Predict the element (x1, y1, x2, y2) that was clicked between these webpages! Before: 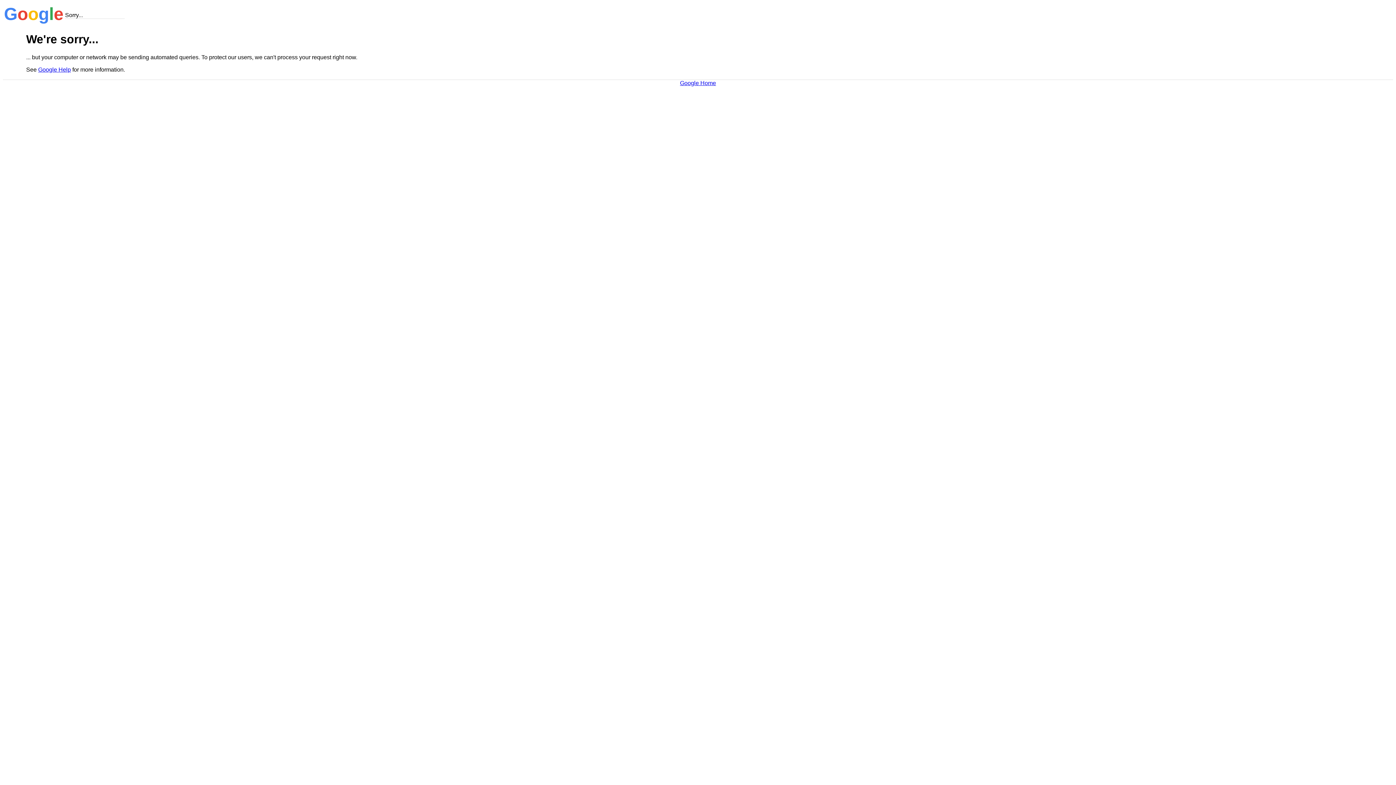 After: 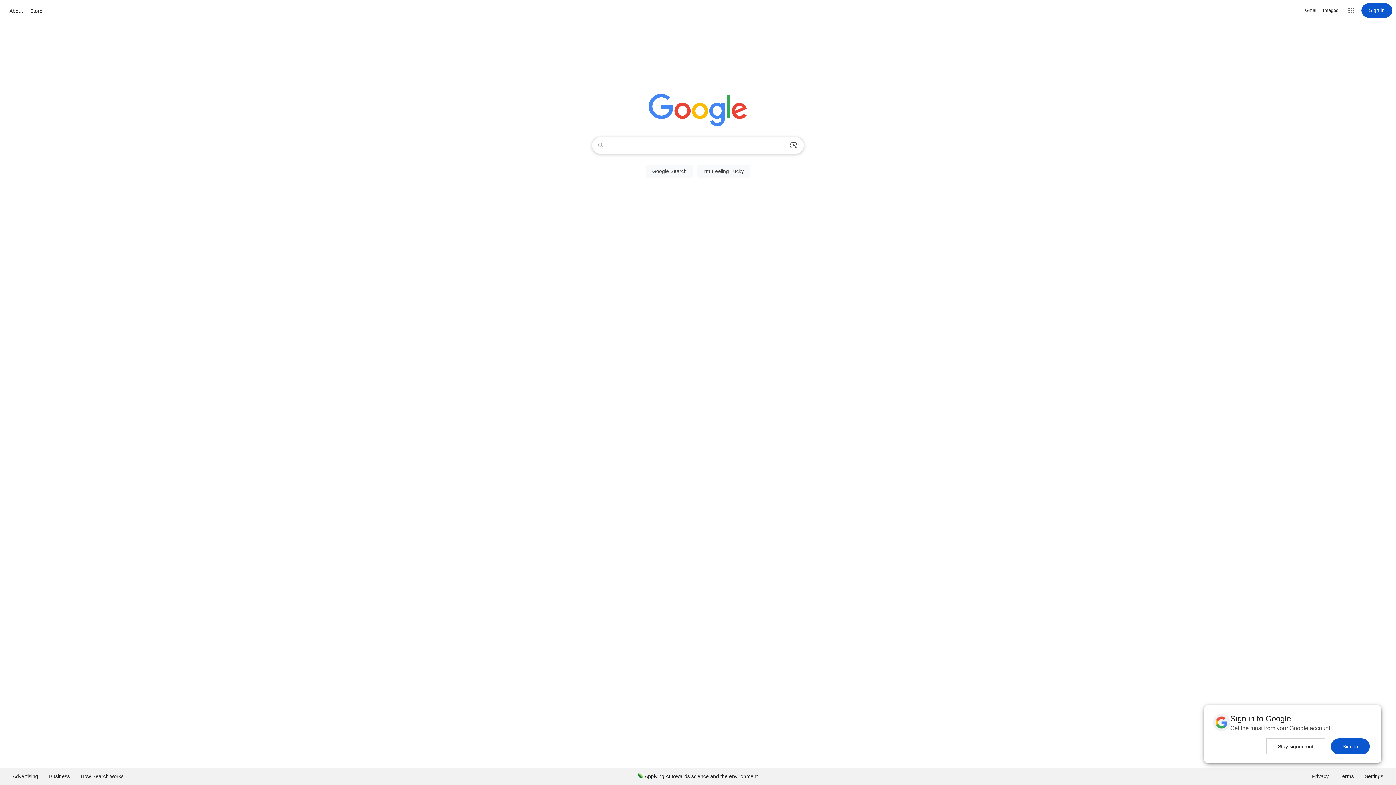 Action: label: Google Home bbox: (680, 79, 716, 86)